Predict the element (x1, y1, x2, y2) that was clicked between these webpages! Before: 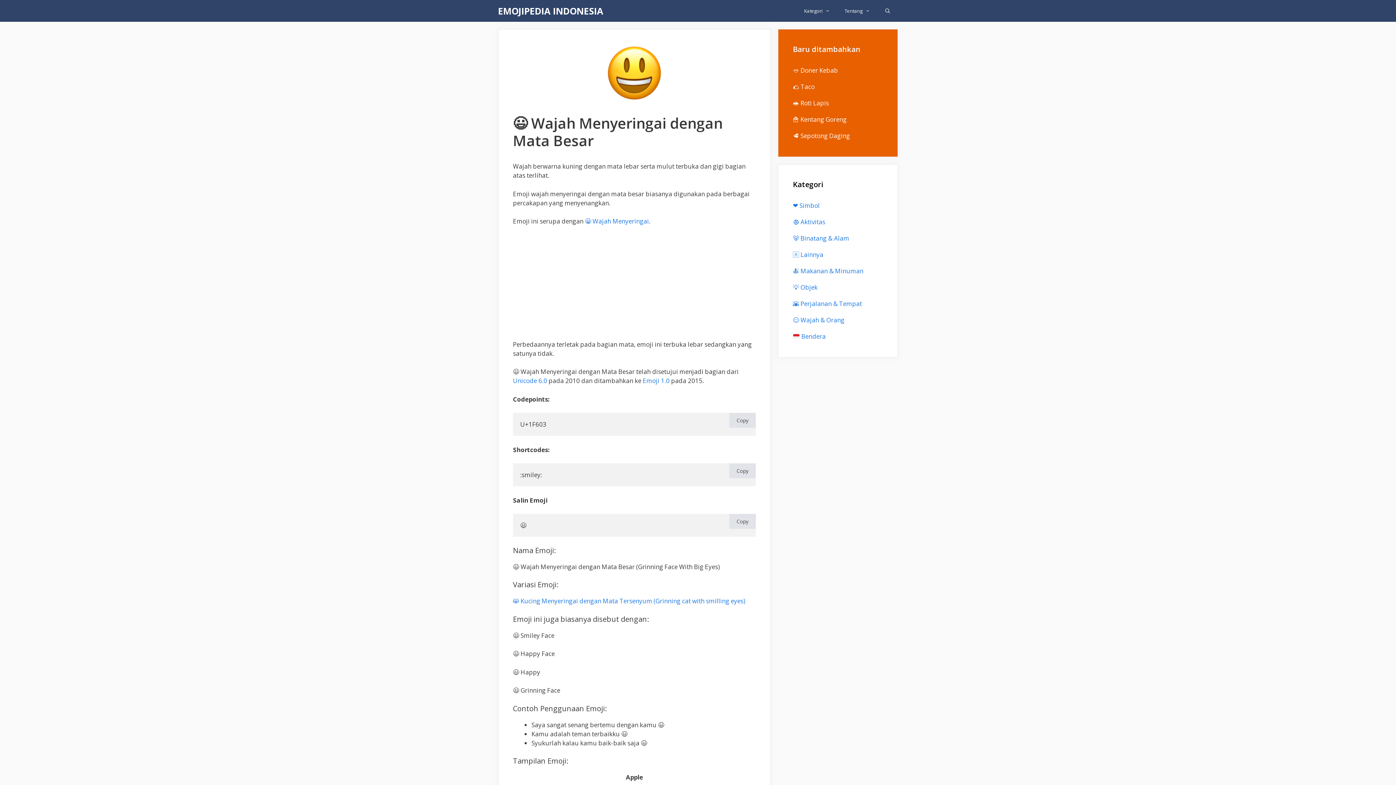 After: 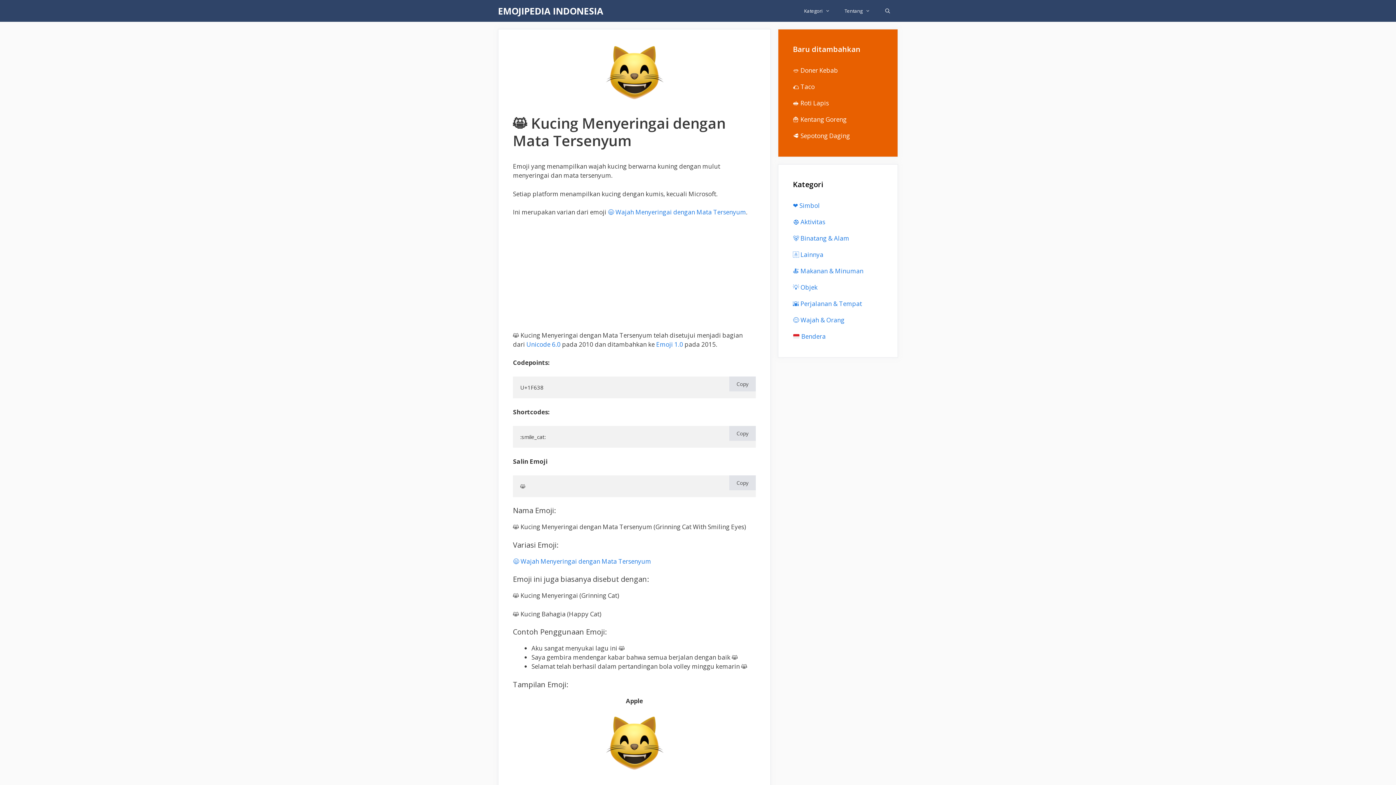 Action: bbox: (513, 597, 745, 605) label: 😸 Kucing Menyeringai dengan Mata Tersenyum (Grinning cat with smilling eyes)